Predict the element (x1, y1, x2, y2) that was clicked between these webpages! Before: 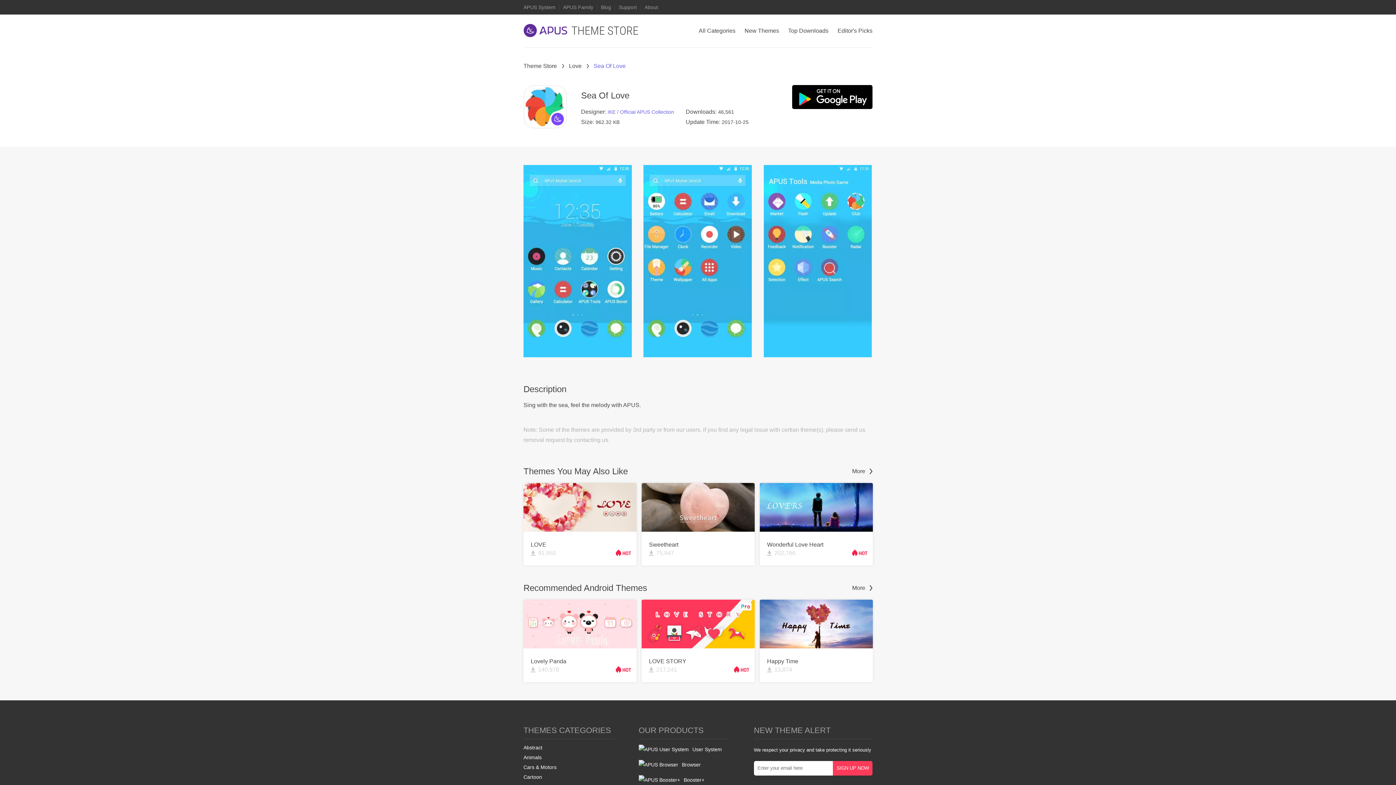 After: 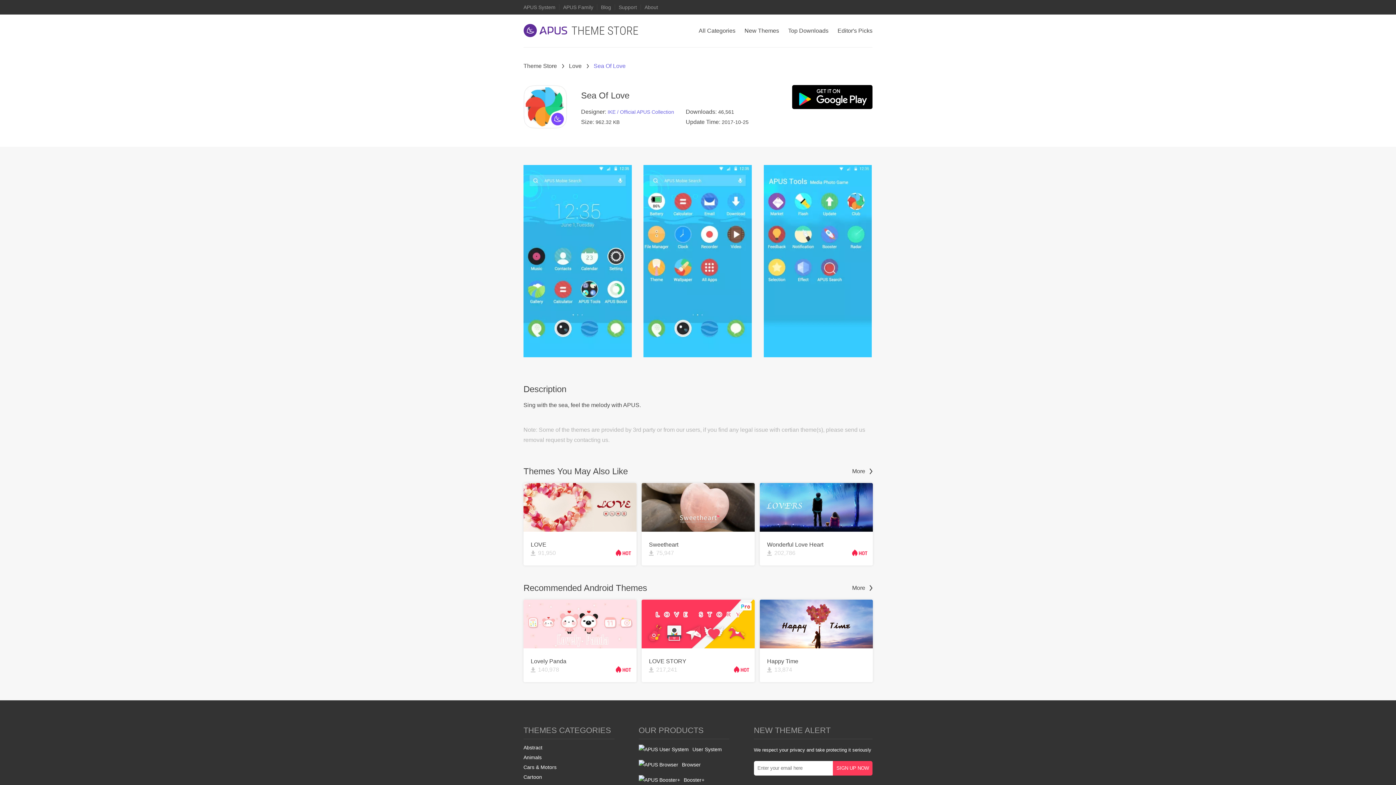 Action: bbox: (593, 54, 768, 77) label: Sea Of Love